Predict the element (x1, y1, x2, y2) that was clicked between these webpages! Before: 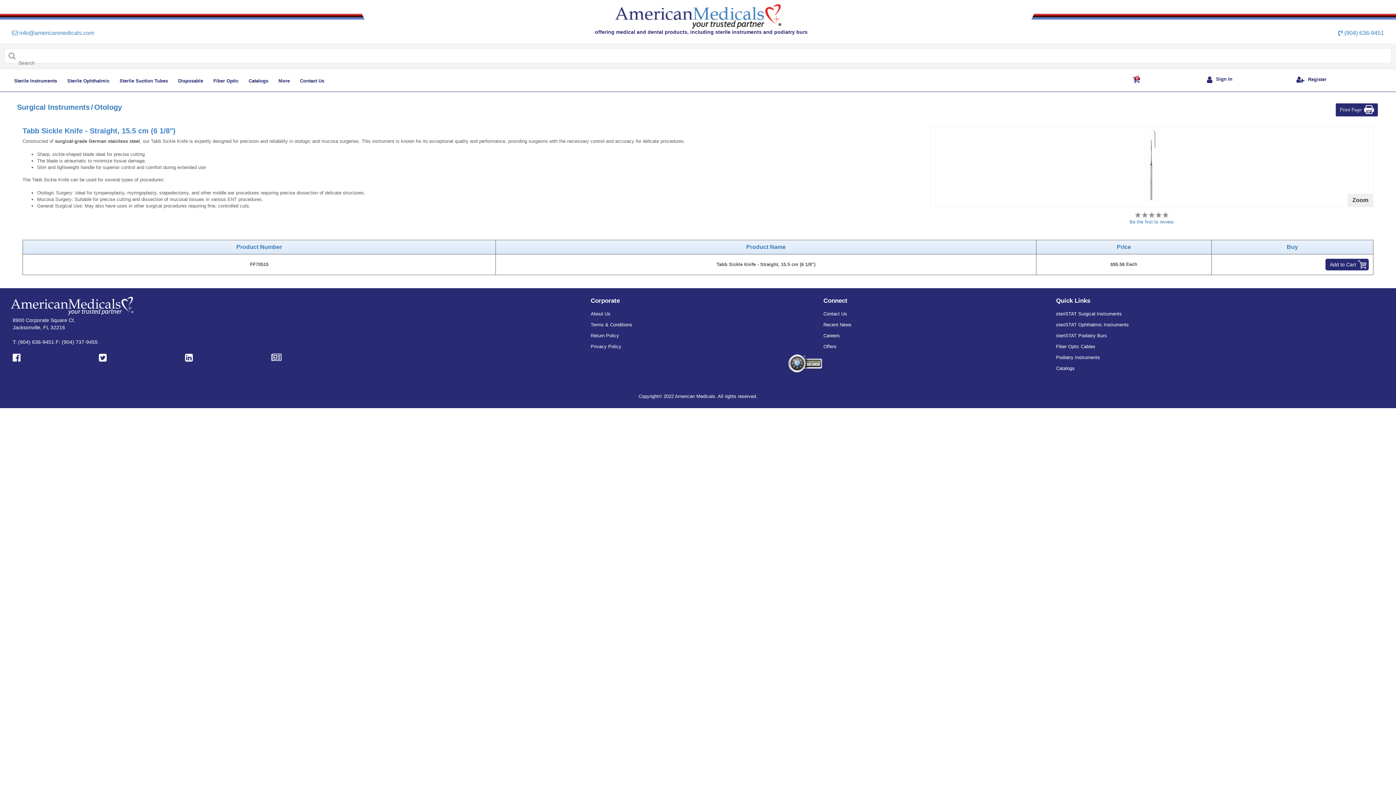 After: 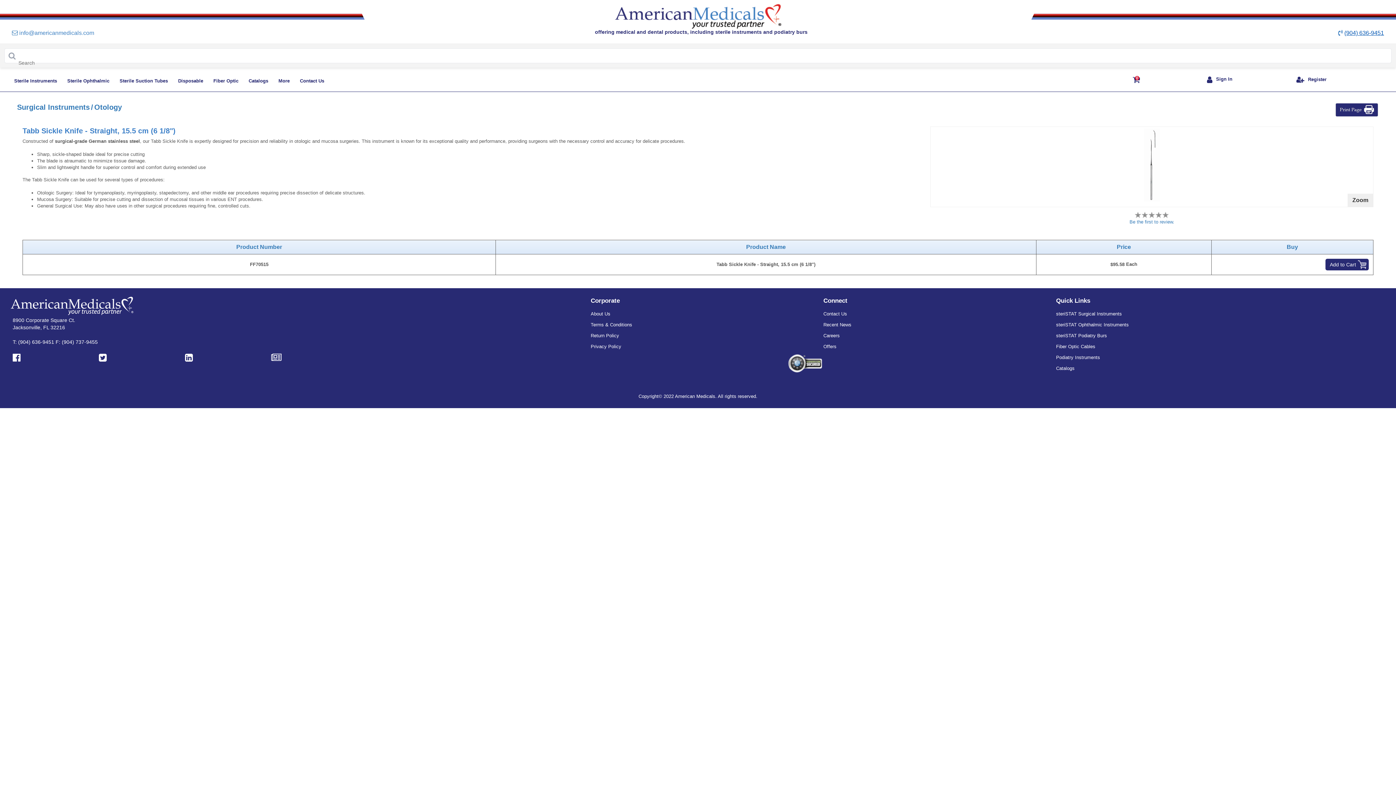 Action: label: (904) 636-9451 bbox: (1344, 29, 1384, 36)